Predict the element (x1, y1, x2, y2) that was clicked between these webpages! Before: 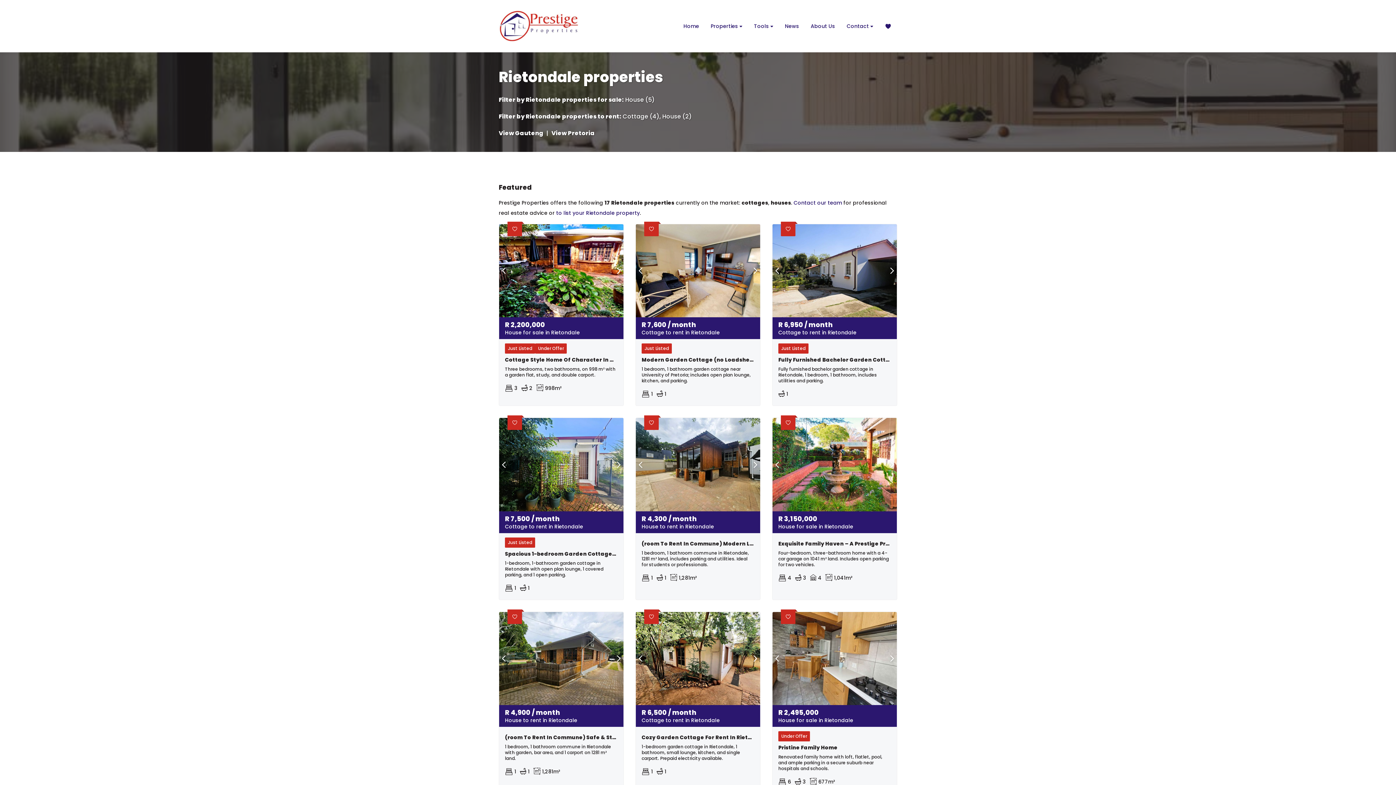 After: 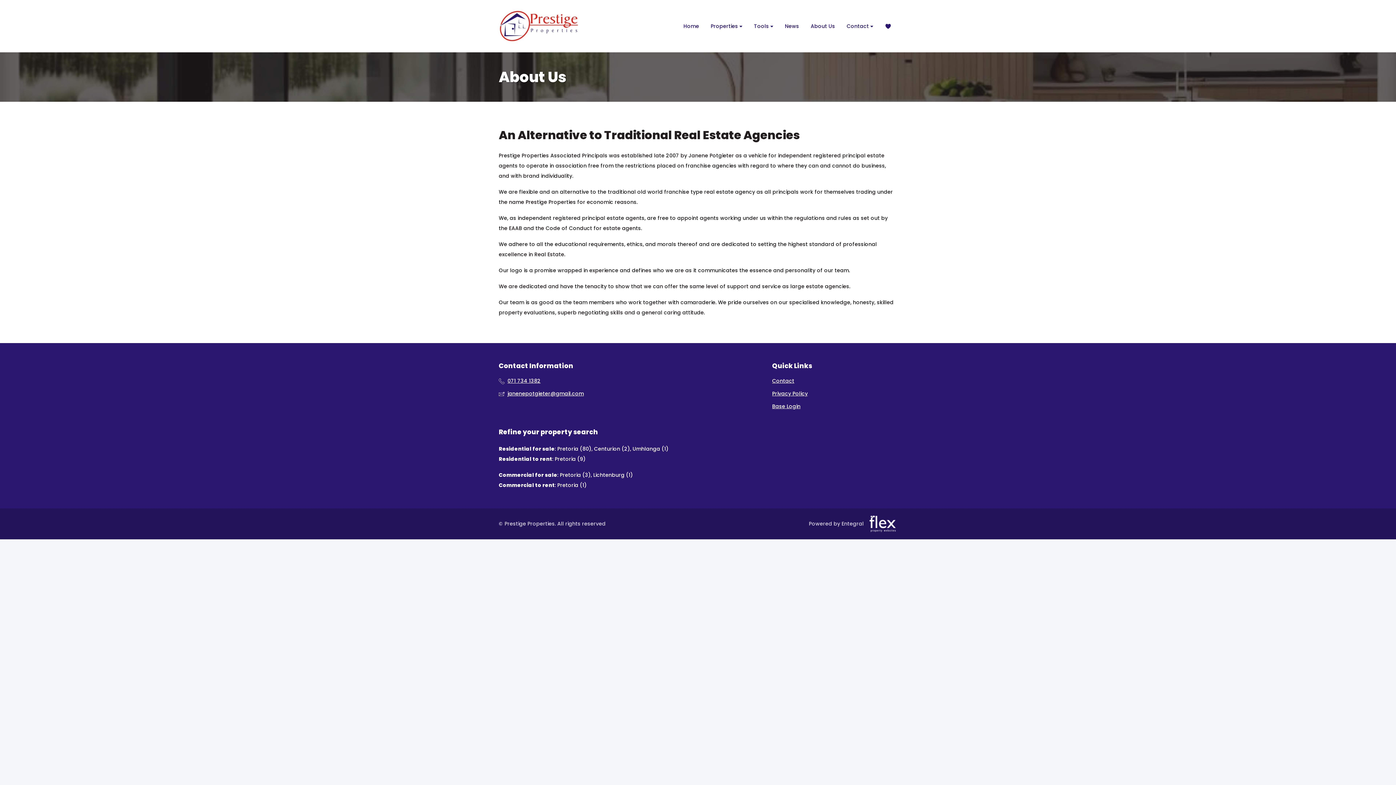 Action: bbox: (805, 18, 841, 34) label: About Us